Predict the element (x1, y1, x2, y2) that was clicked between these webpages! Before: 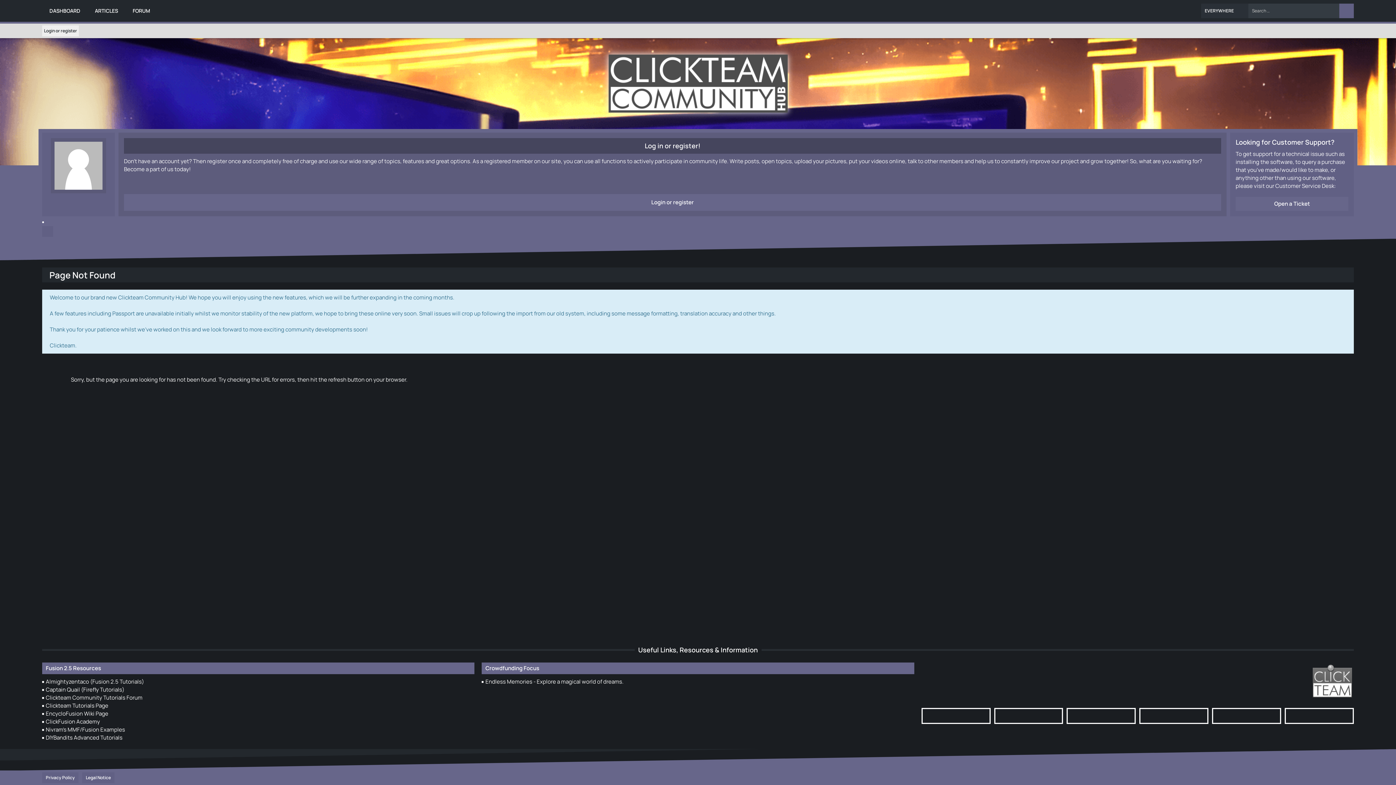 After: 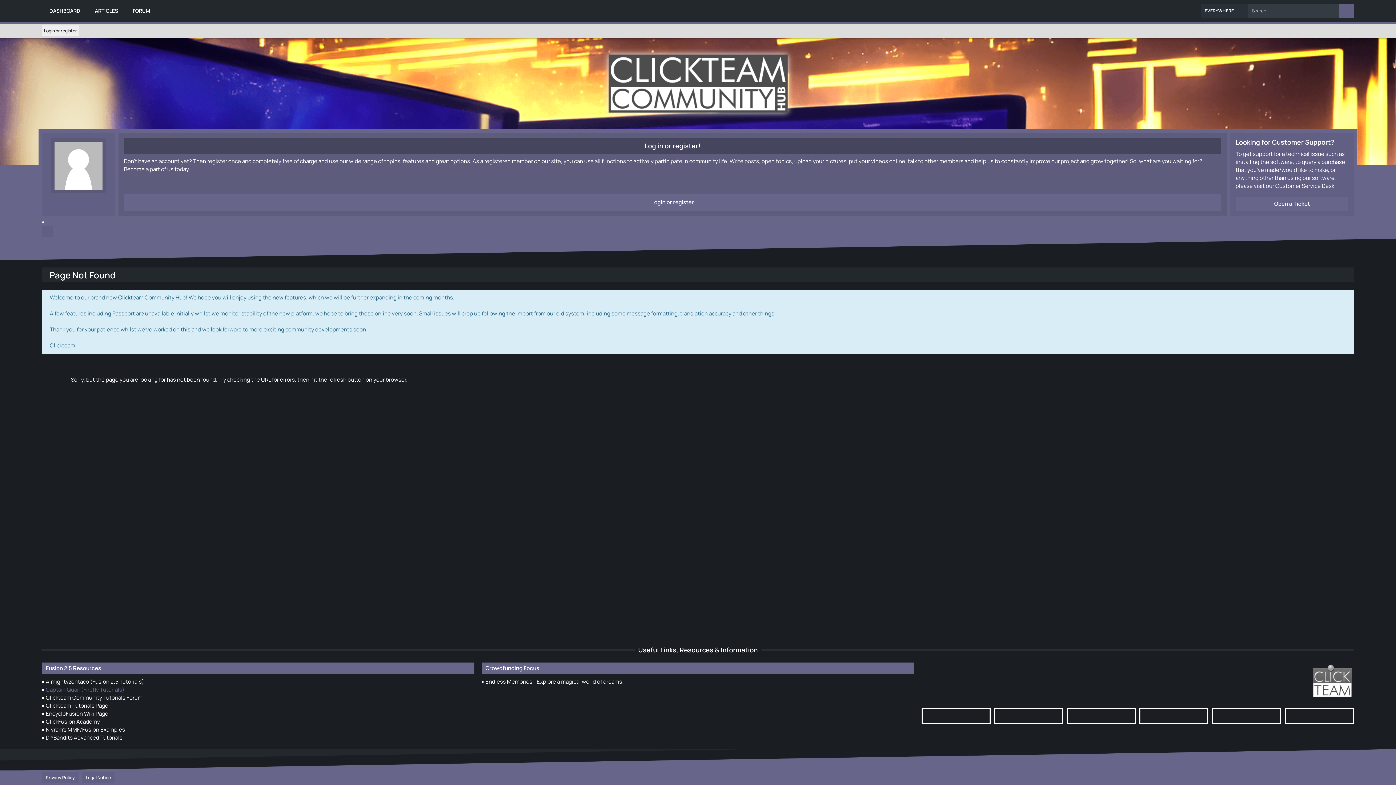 Action: bbox: (42, 686, 124, 693) label: Captain Quail (Firefly Tutorials)